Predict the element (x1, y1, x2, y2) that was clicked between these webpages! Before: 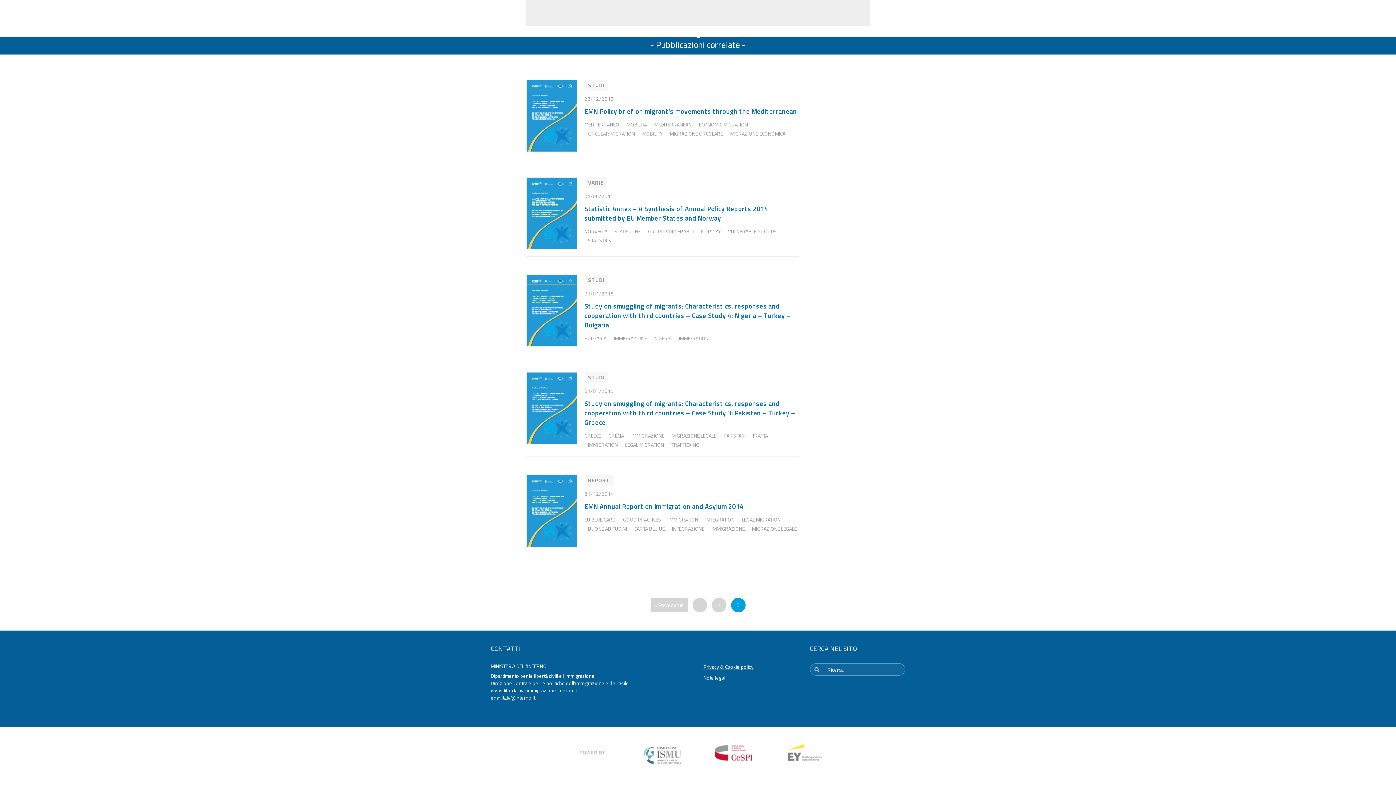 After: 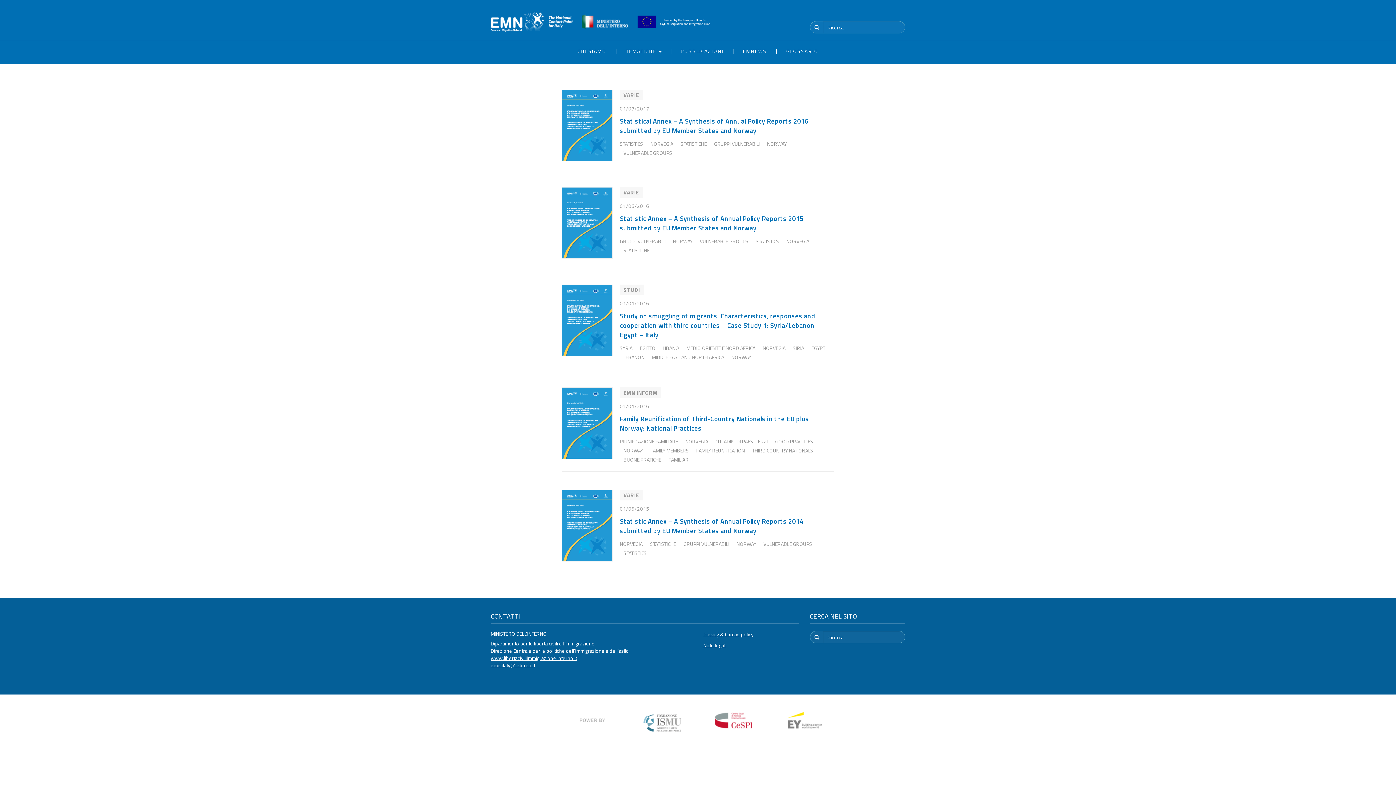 Action: bbox: (701, 227, 720, 235) label: NORWAY